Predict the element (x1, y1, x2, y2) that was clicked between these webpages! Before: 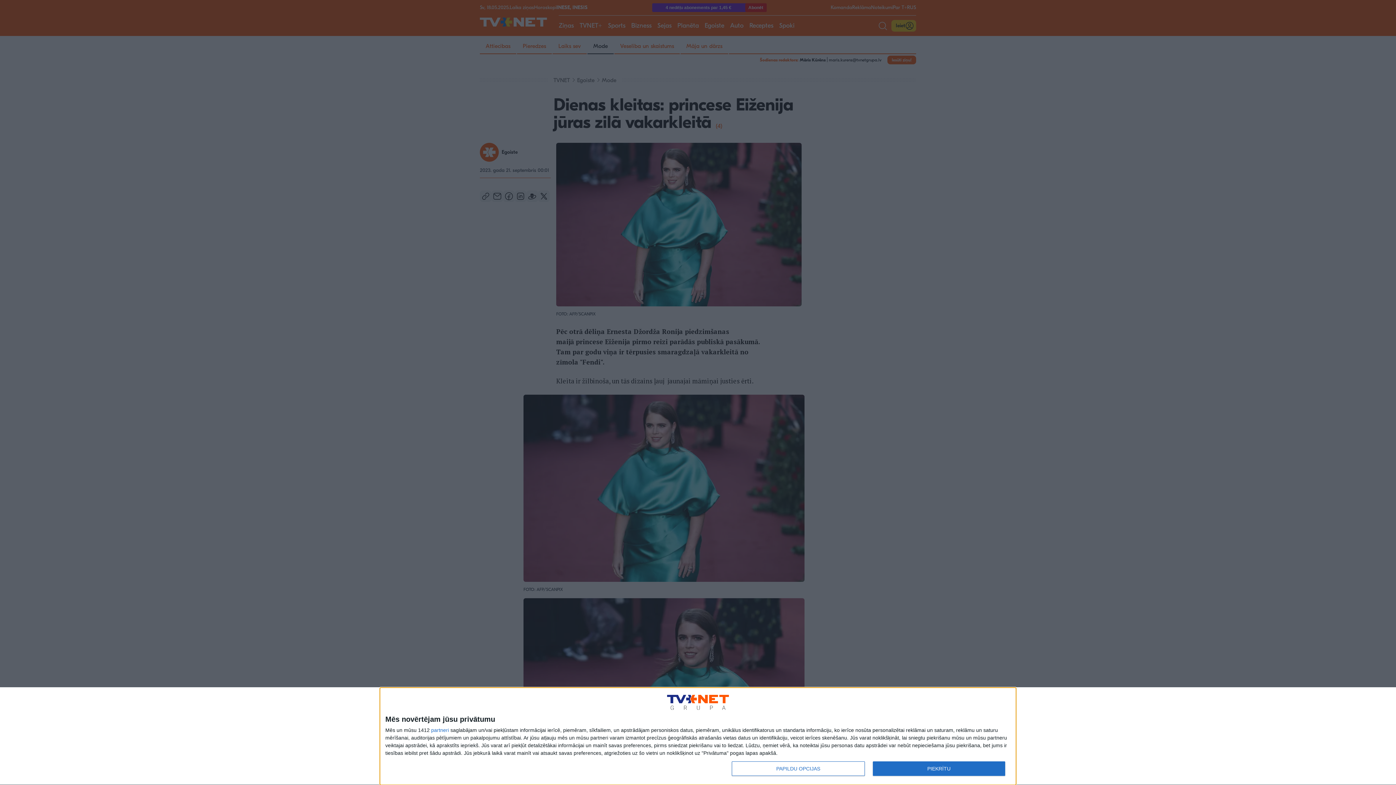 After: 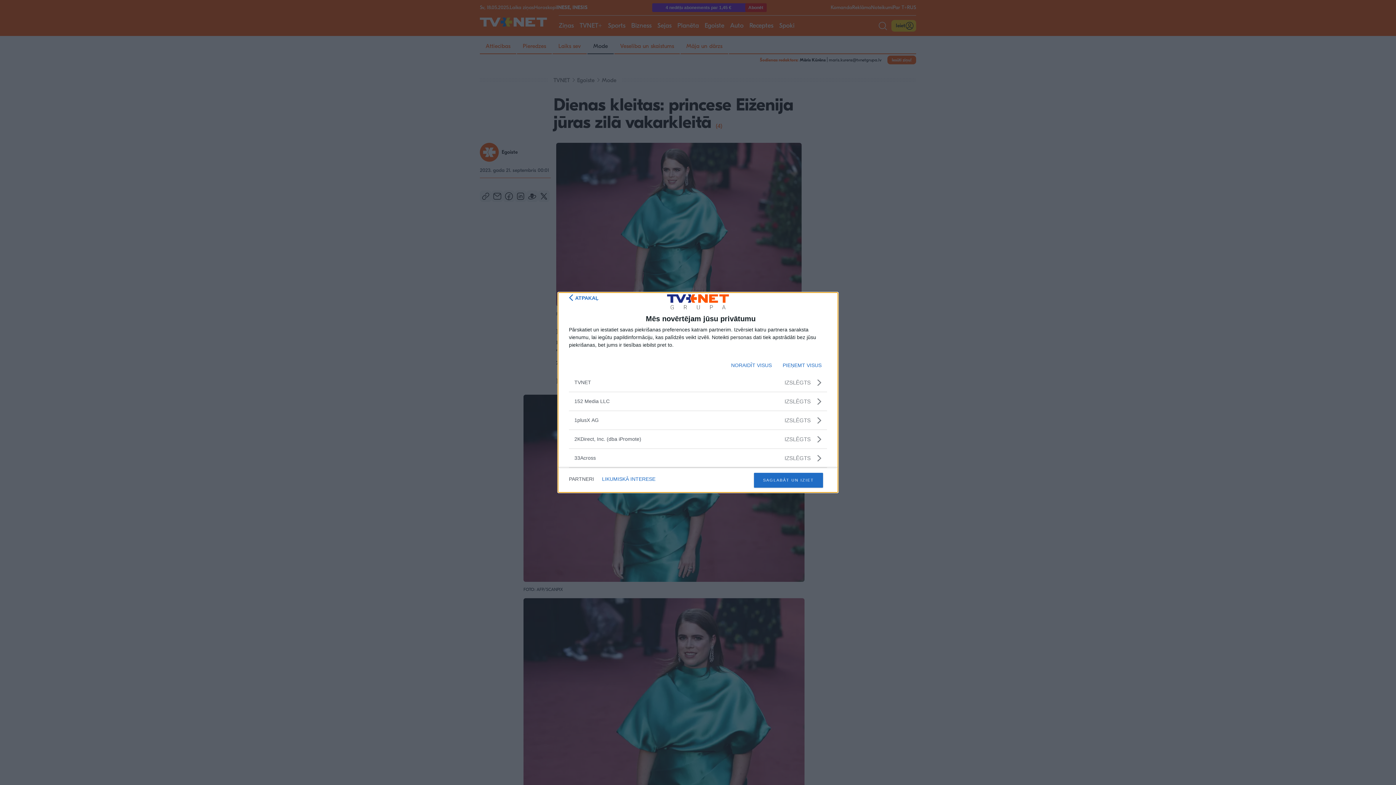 Action: label: partneri bbox: (431, 728, 449, 733)